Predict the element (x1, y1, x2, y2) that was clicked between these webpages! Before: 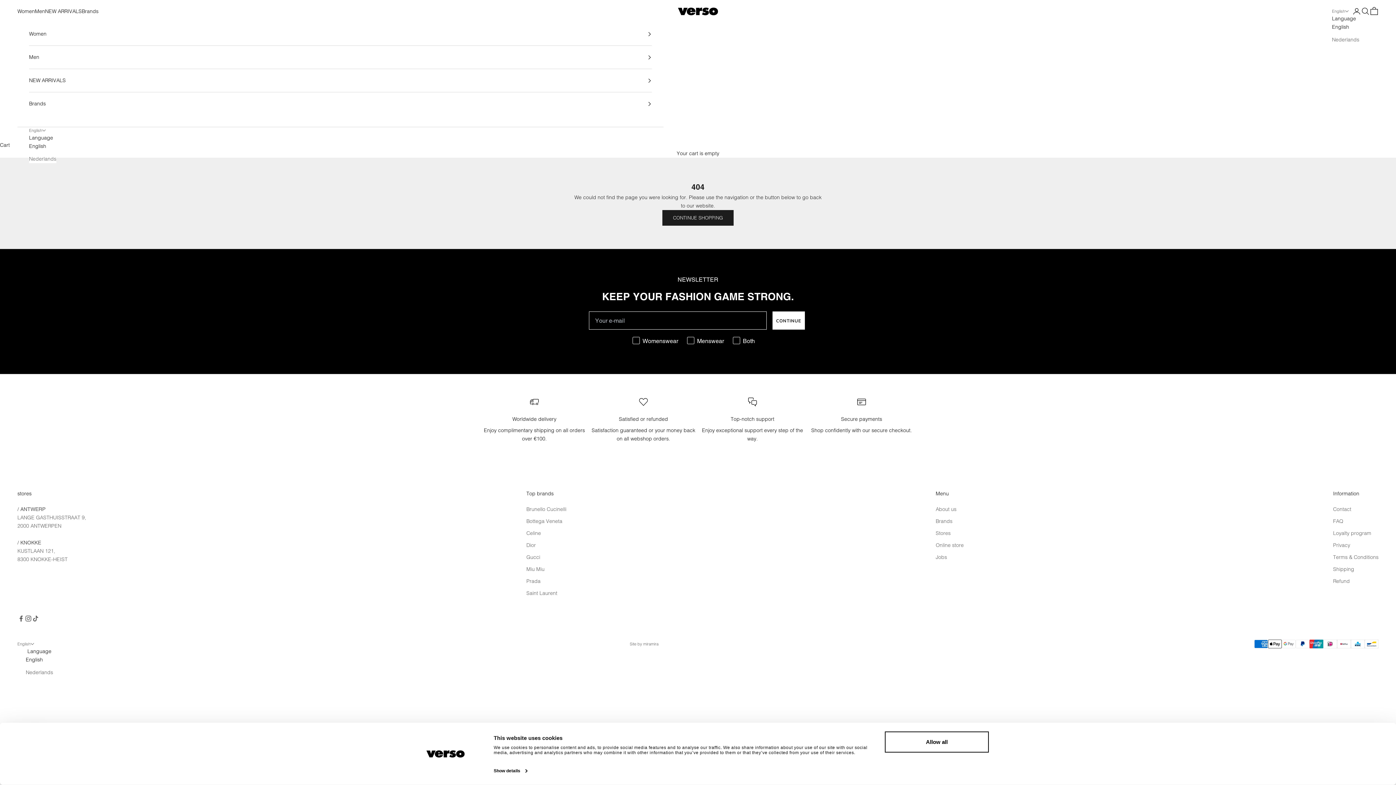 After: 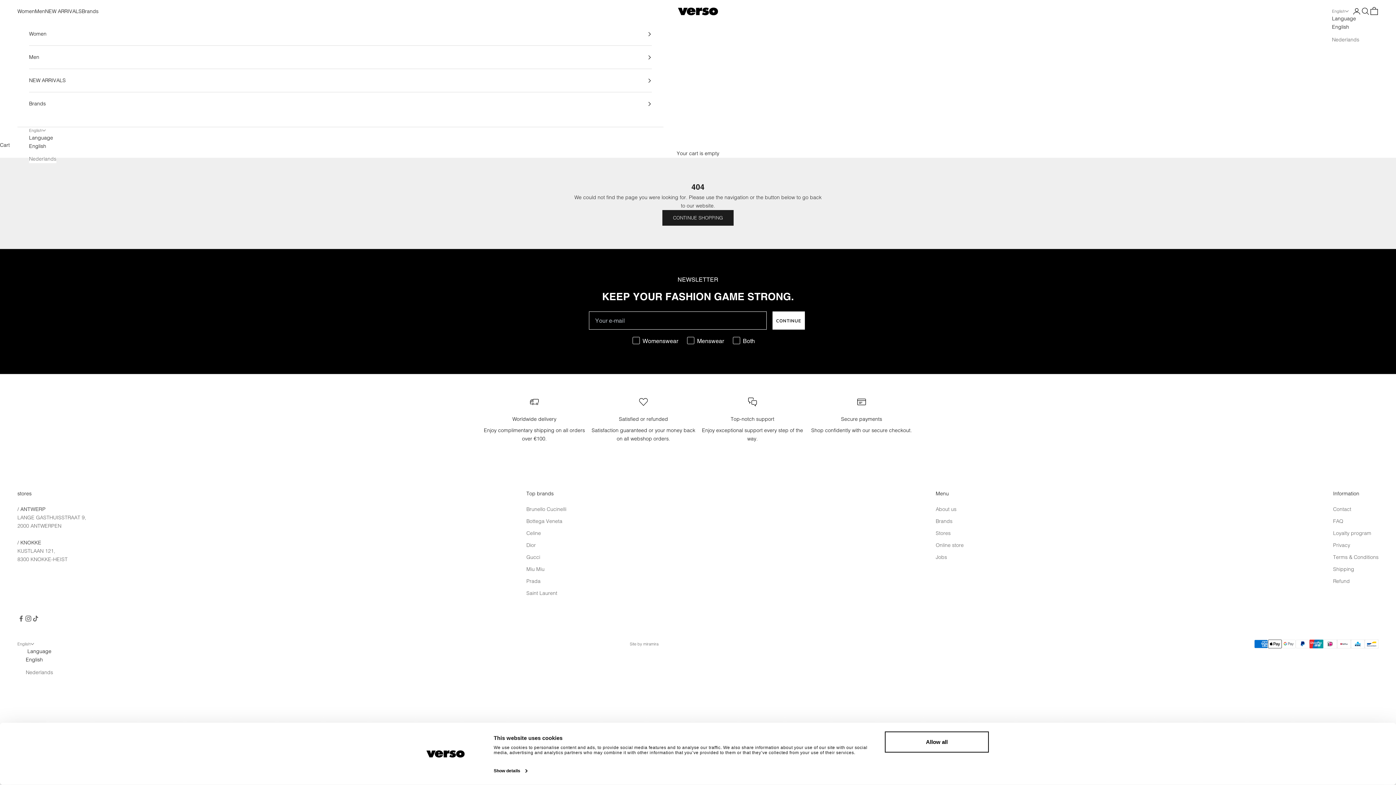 Action: bbox: (25, 656, 53, 664) label: English